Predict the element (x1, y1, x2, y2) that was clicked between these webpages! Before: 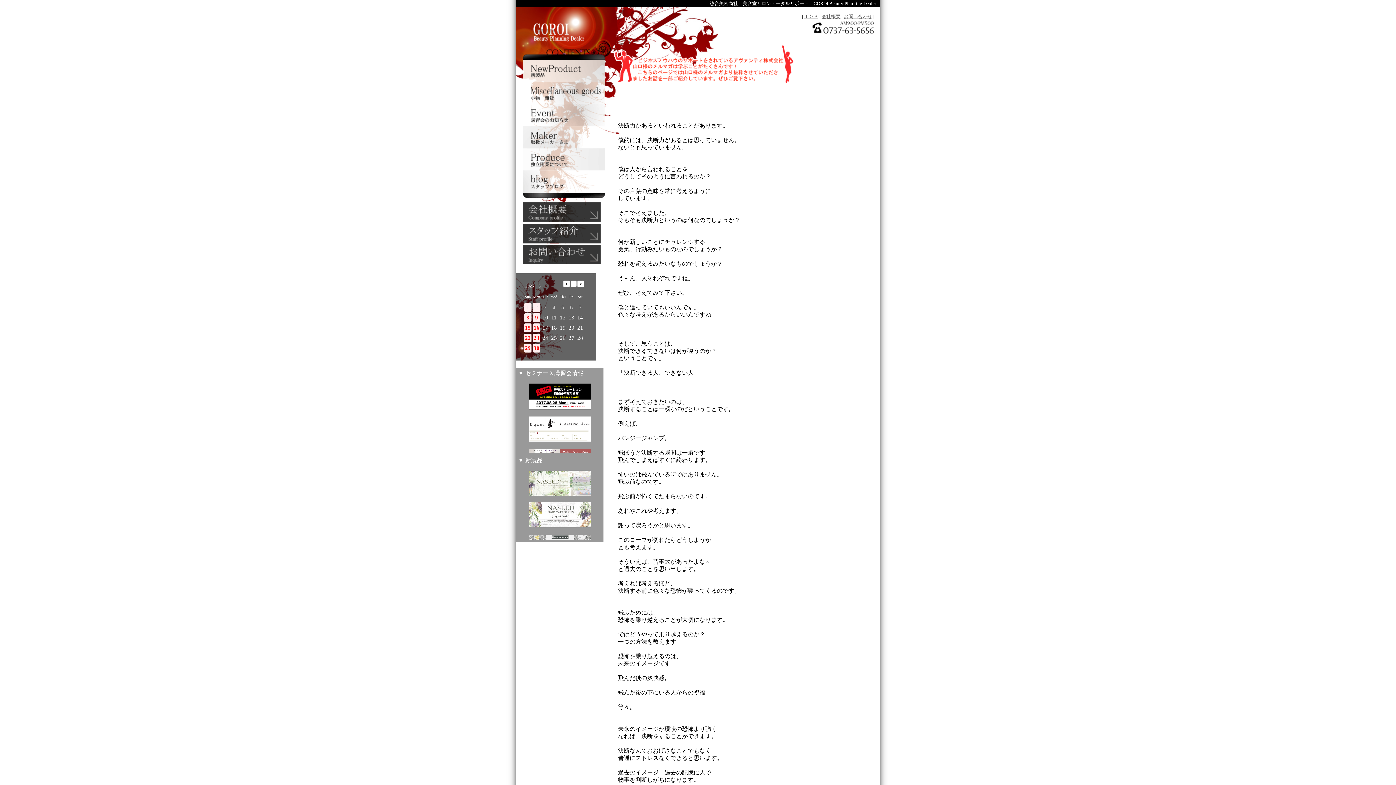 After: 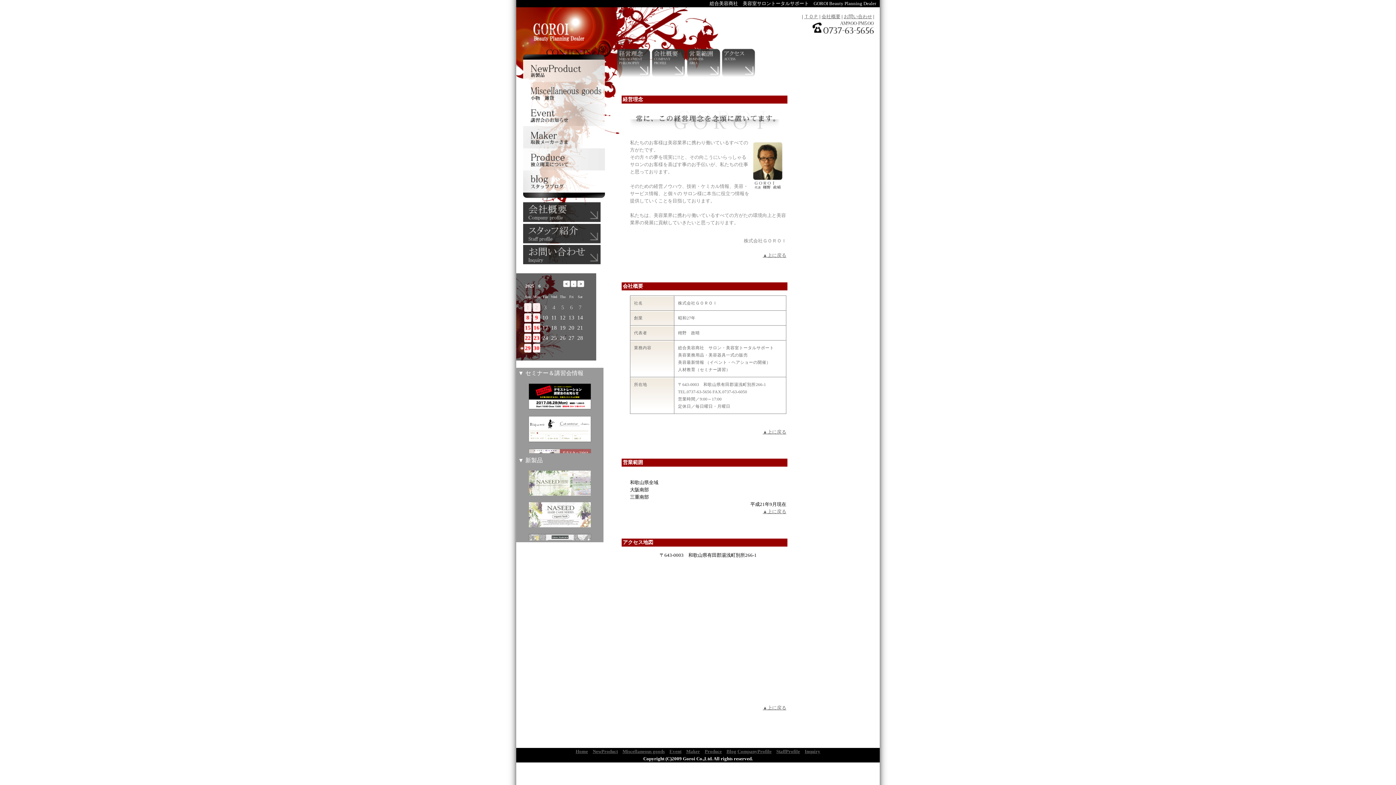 Action: label: 会社概要 bbox: (821, 14, 840, 19)